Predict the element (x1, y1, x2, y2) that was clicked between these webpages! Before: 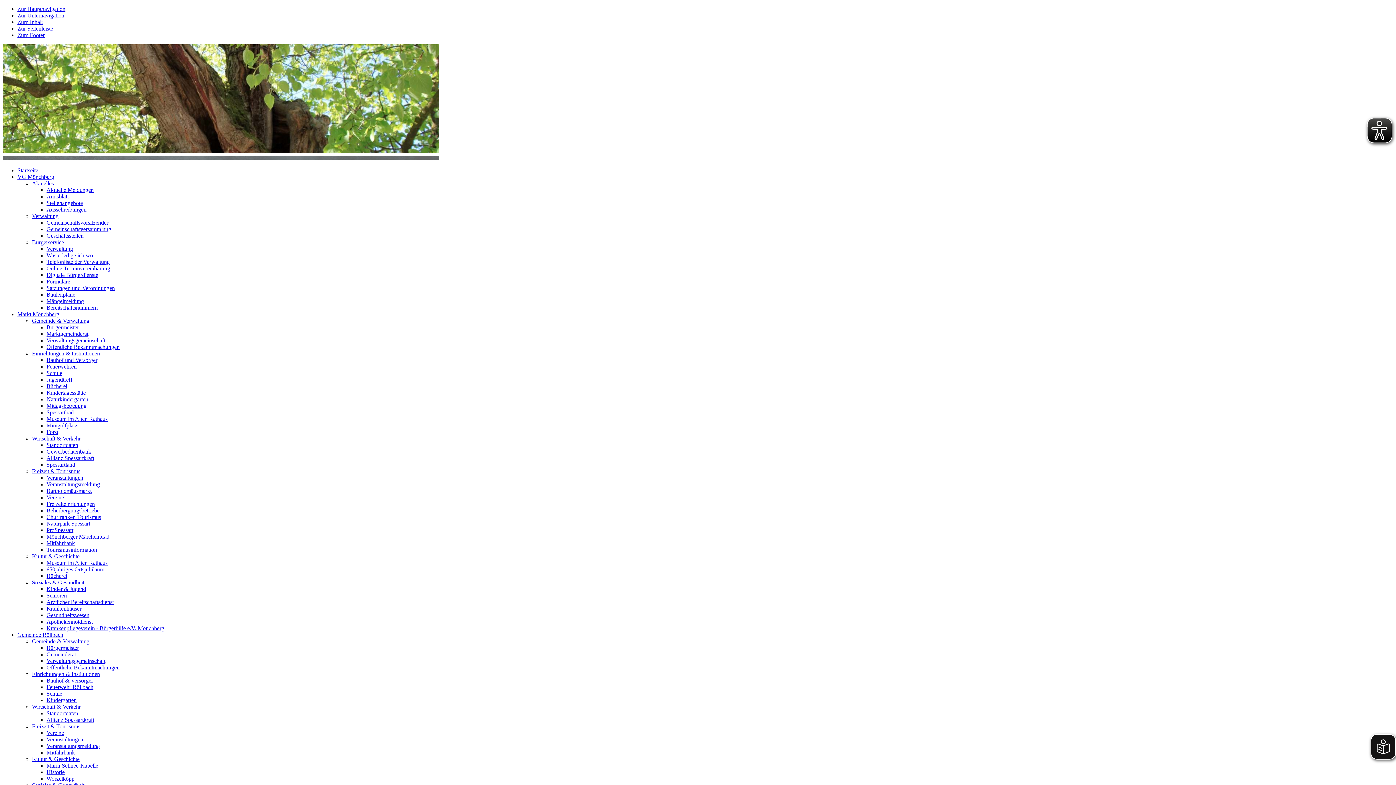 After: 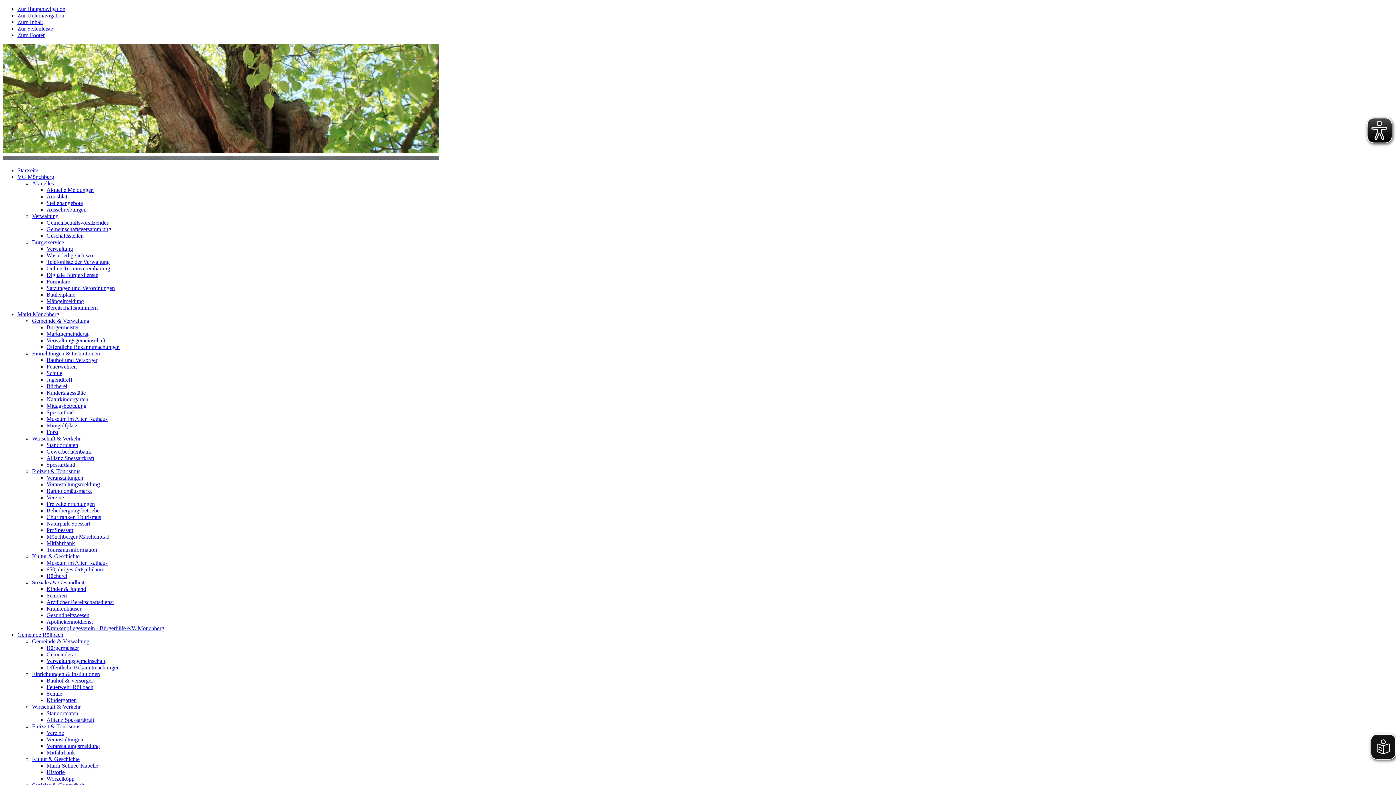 Action: bbox: (46, 193, 68, 199) label: Amtsblatt